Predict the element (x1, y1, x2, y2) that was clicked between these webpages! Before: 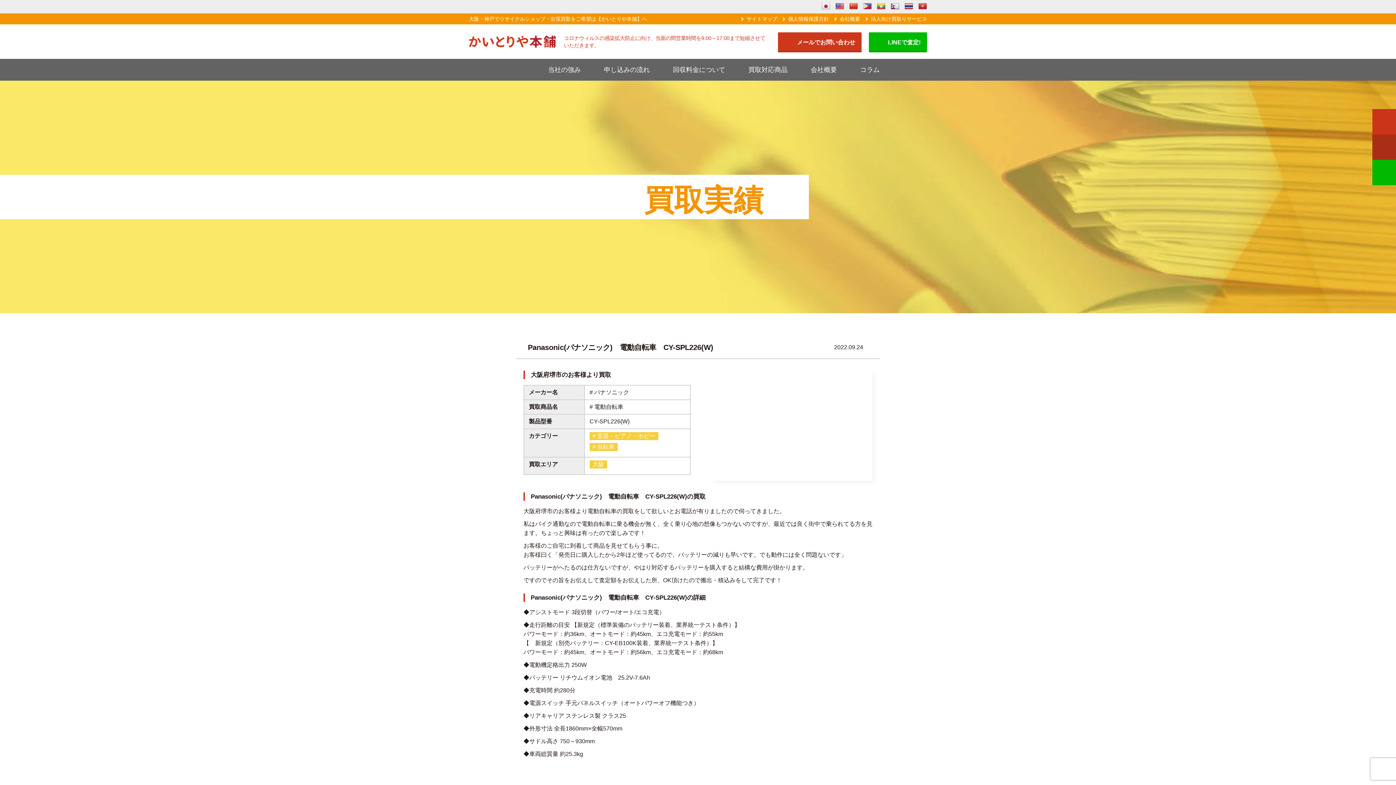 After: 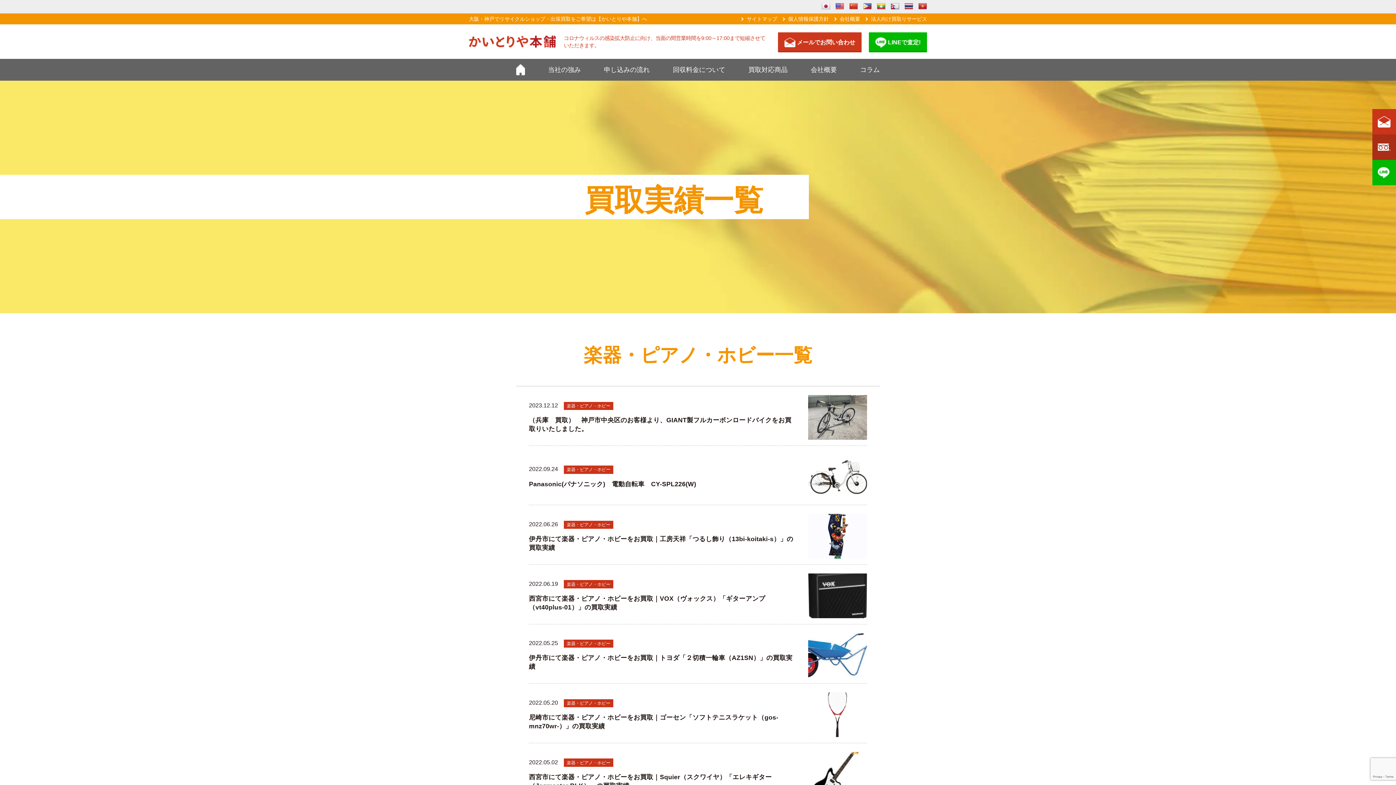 Action: bbox: (589, 432, 658, 440) label: # 楽器・ピアノ・ホビー